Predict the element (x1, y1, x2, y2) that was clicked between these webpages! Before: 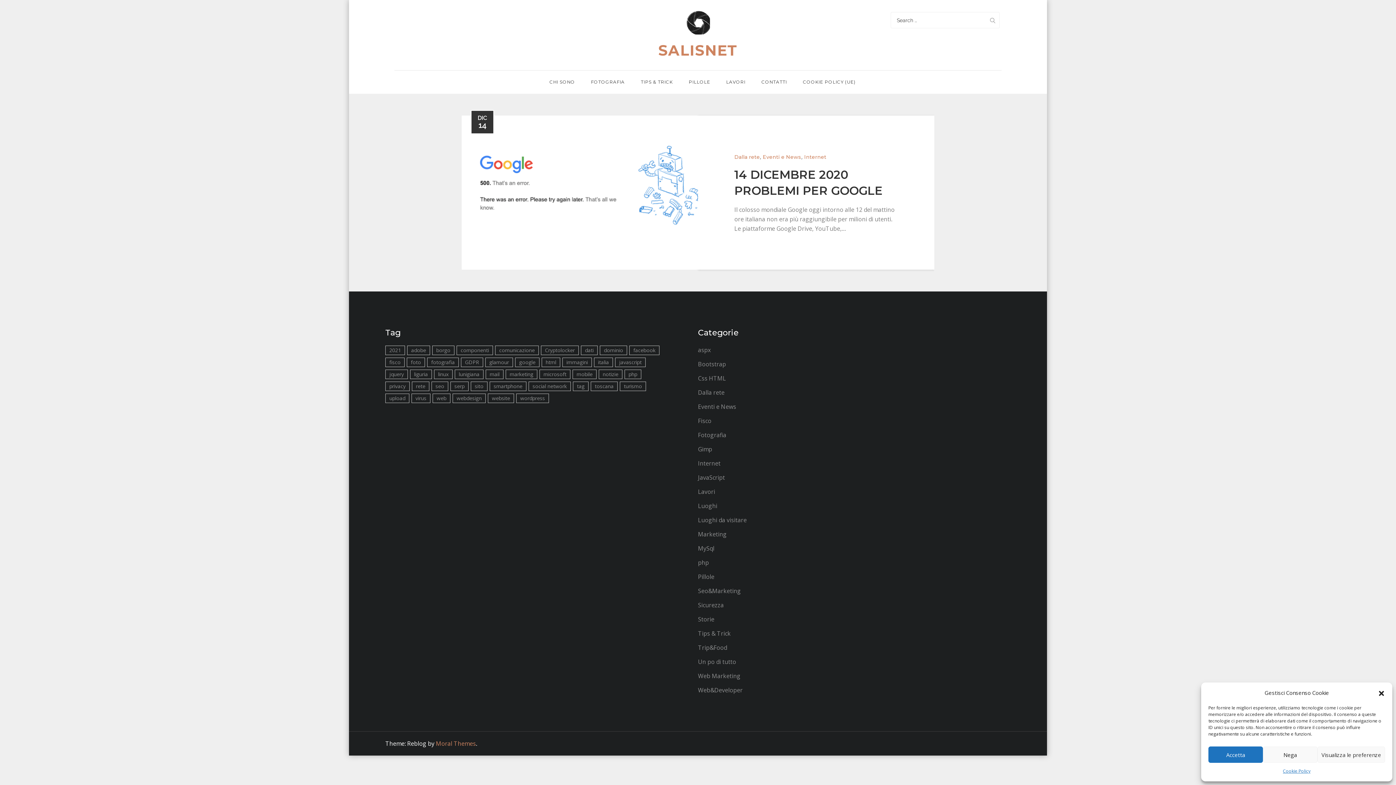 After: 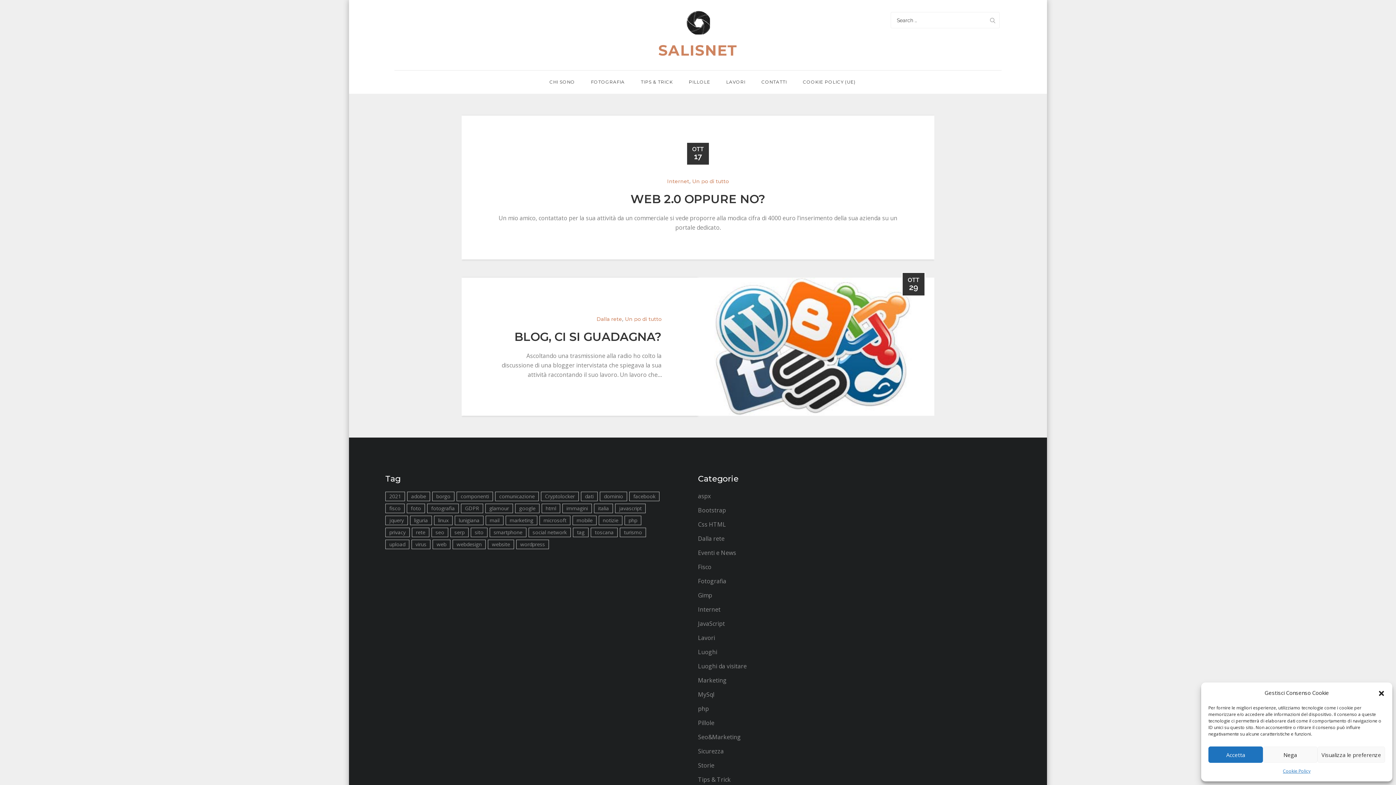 Action: label: notizie (2 elementi) bbox: (598, 369, 622, 379)